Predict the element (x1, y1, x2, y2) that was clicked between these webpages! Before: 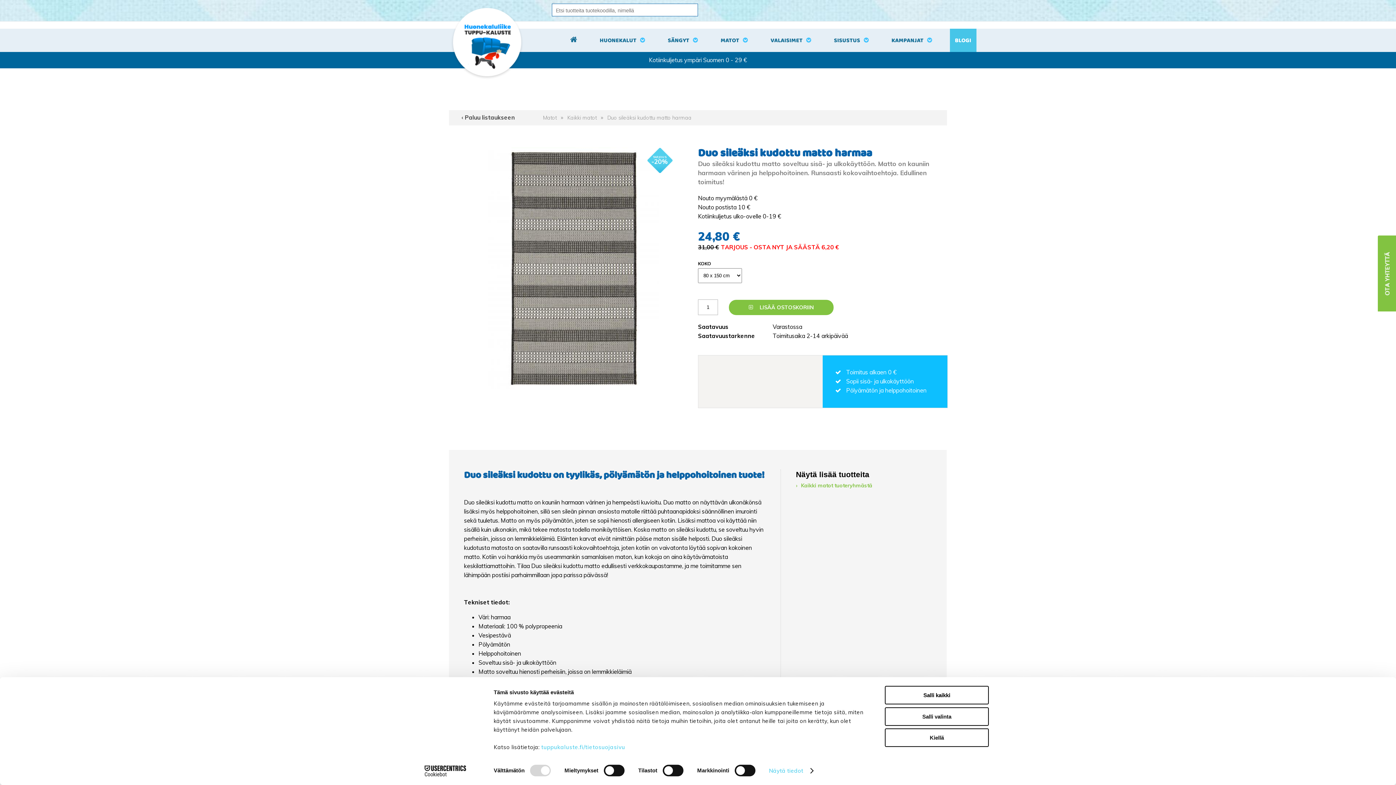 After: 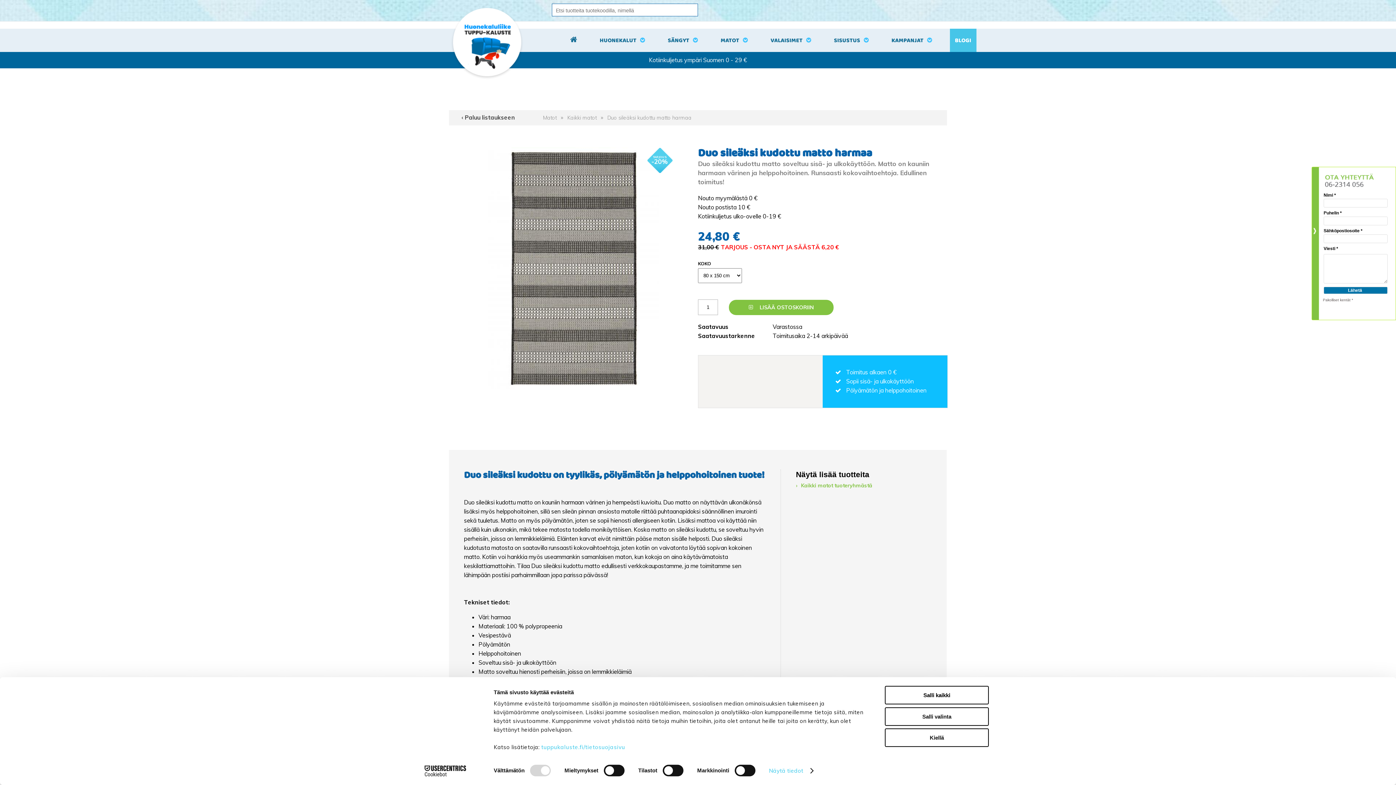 Action: bbox: (1378, 348, 1394, 355)